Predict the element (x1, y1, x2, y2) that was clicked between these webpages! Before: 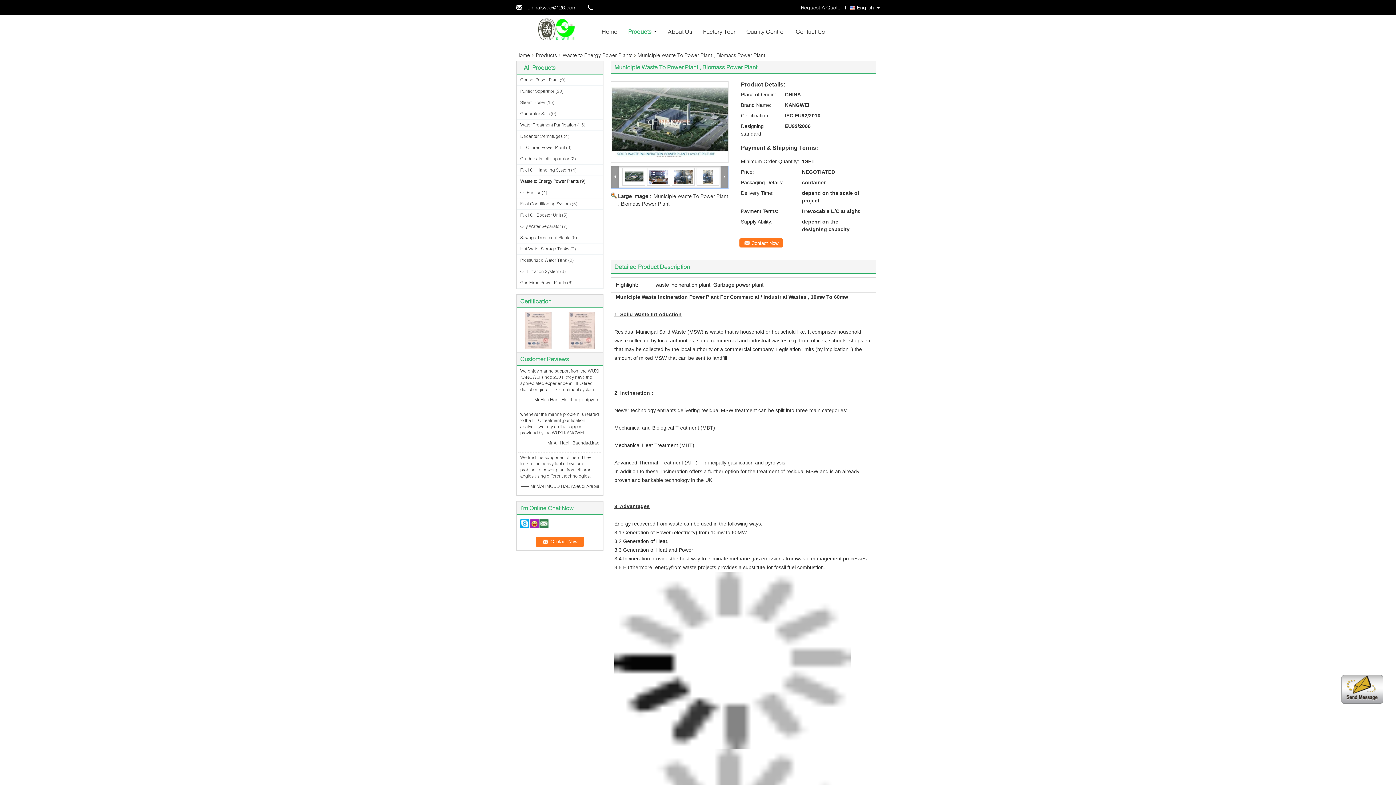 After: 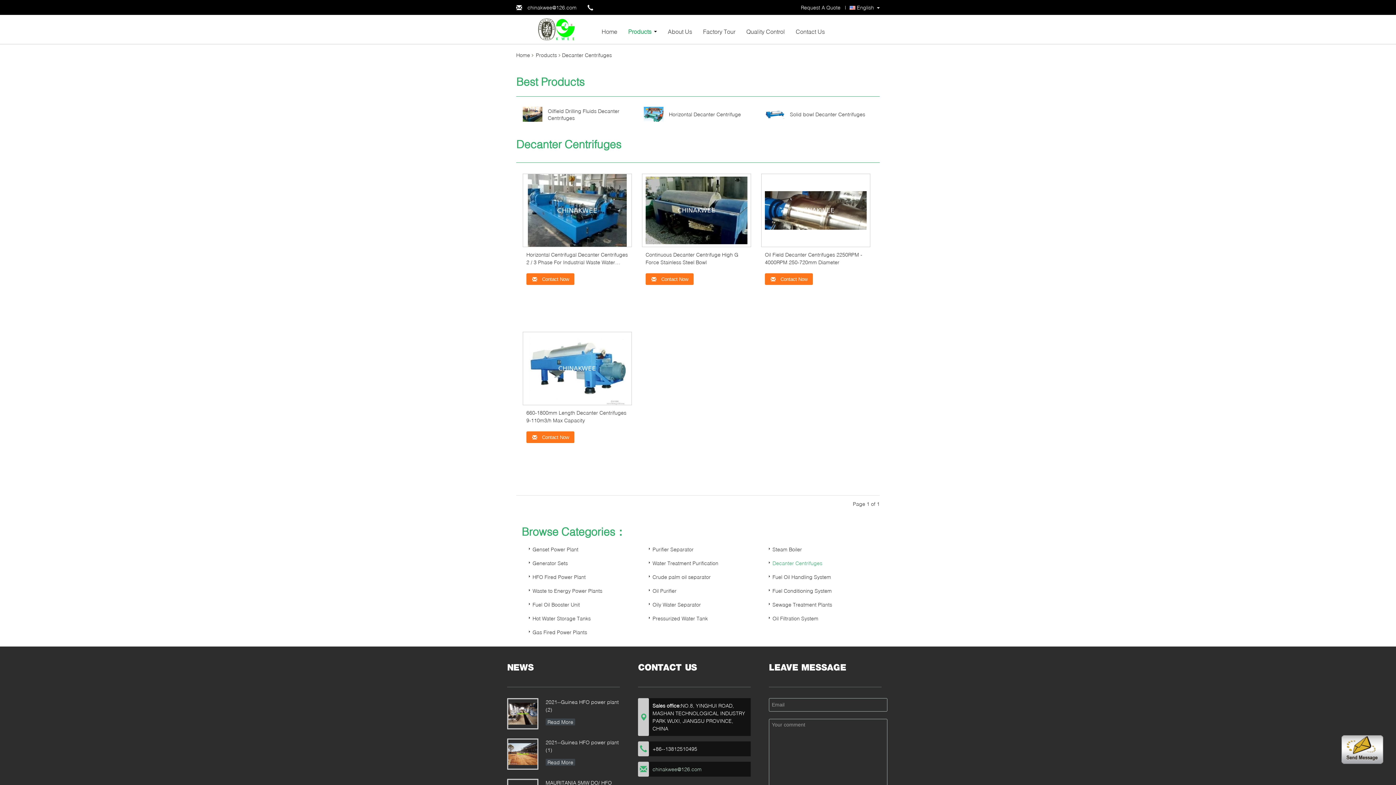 Action: bbox: (520, 133, 562, 138) label: Decanter Centrifuges